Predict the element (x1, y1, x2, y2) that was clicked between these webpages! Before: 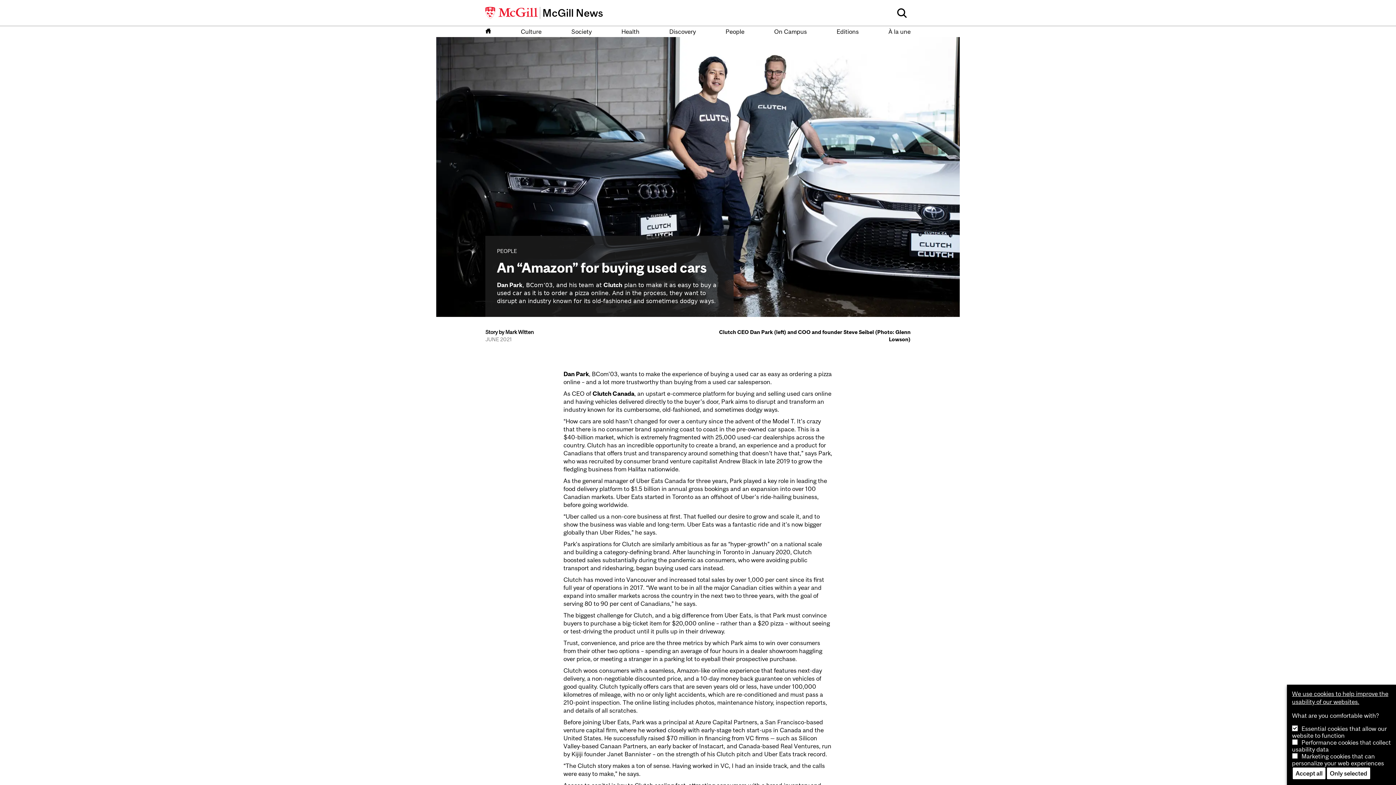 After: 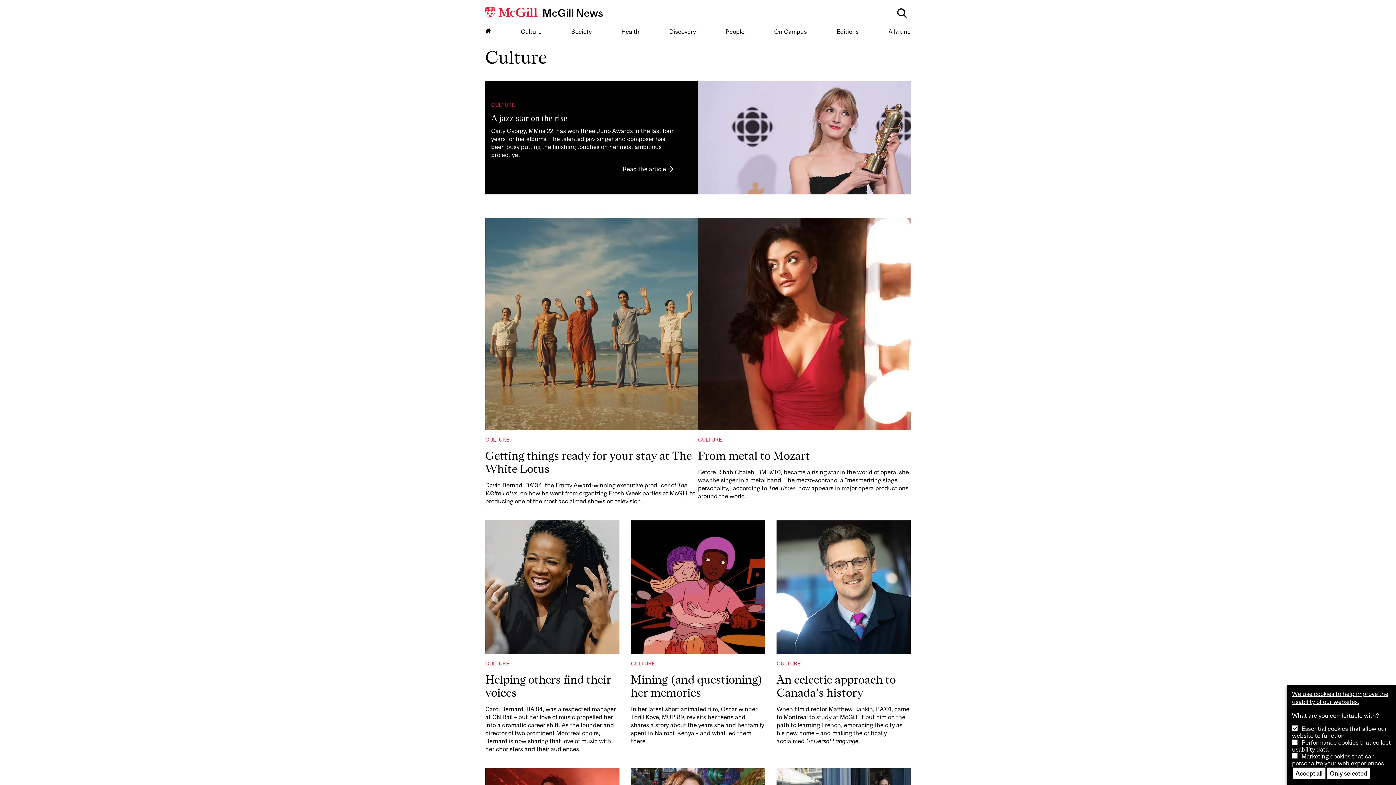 Action: bbox: (521, 27, 541, 35) label: Culture